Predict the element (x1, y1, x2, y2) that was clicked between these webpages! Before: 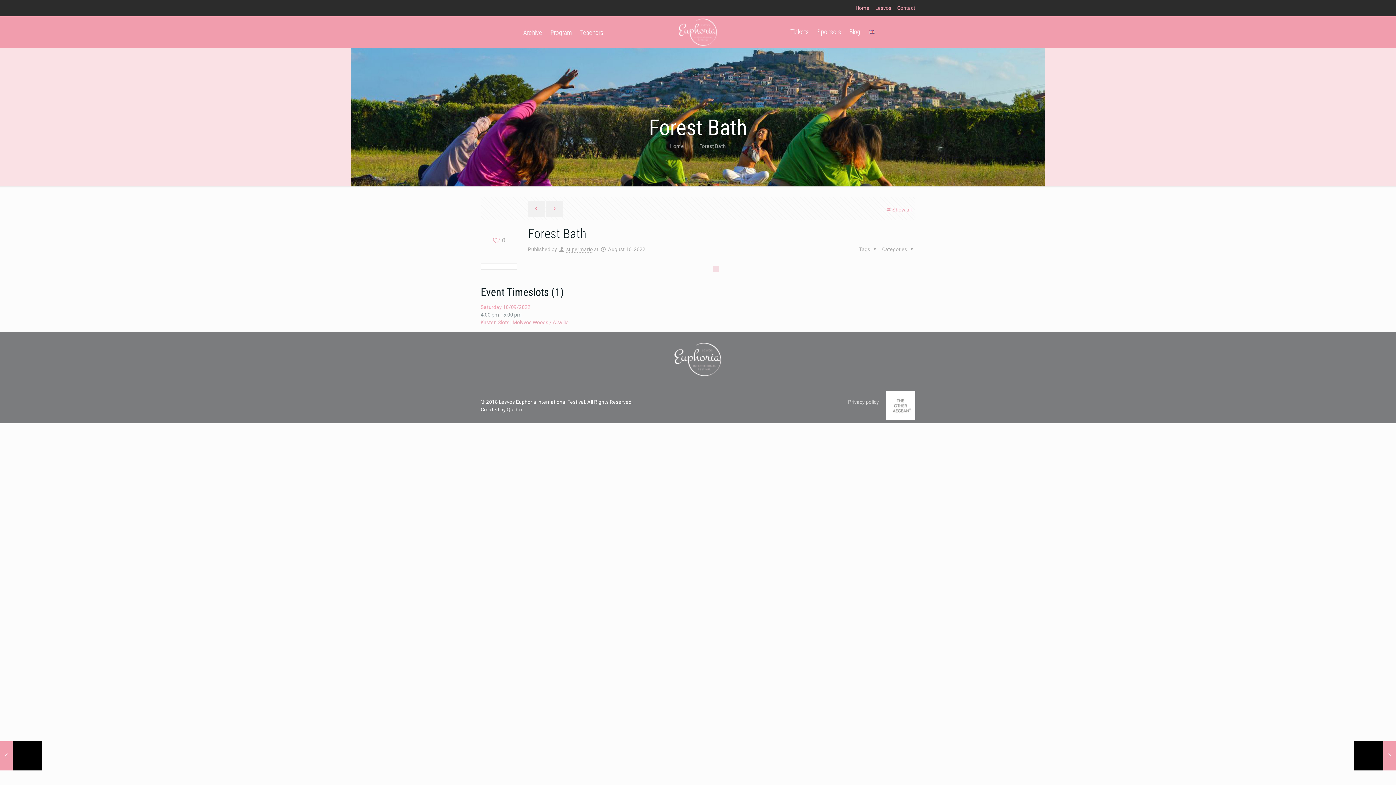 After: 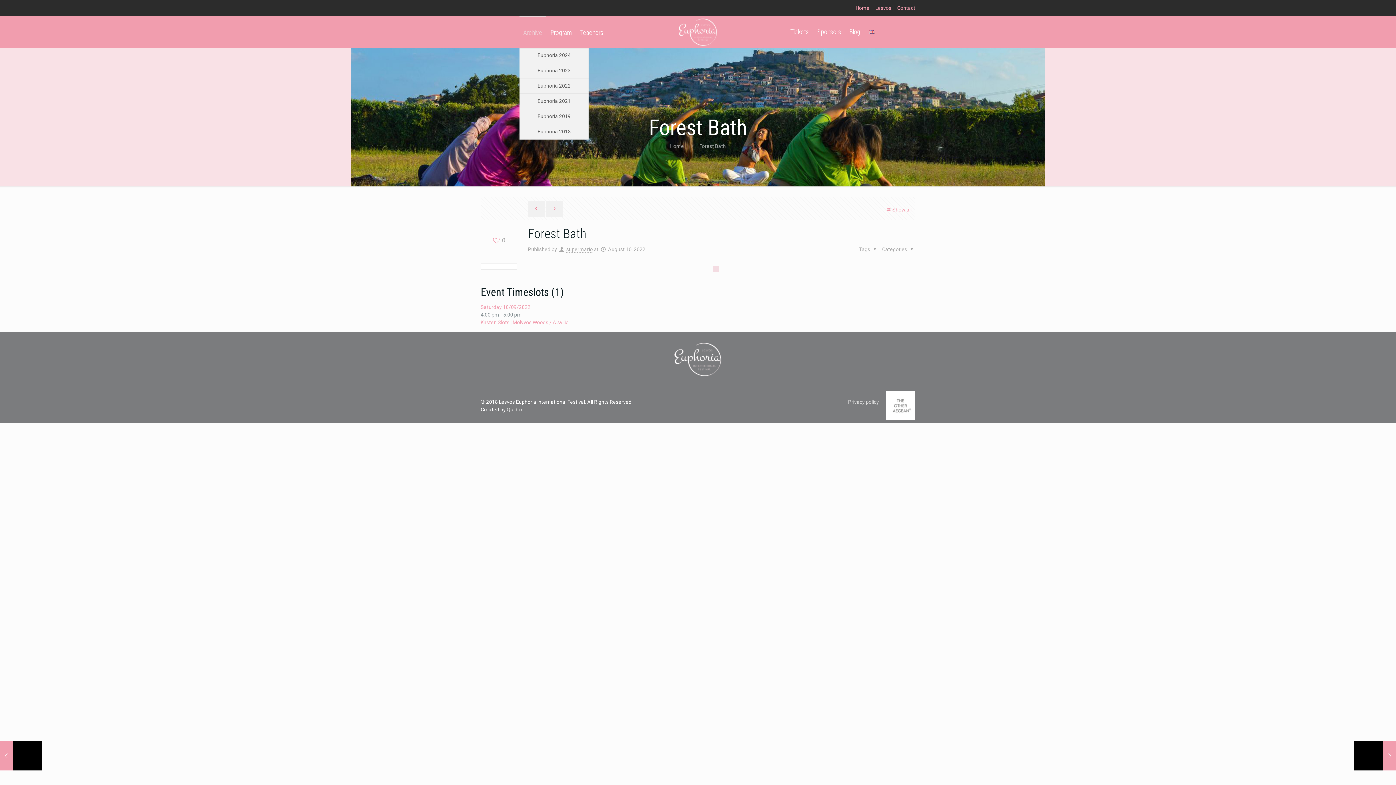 Action: bbox: (519, 17, 545, 48) label: Archive